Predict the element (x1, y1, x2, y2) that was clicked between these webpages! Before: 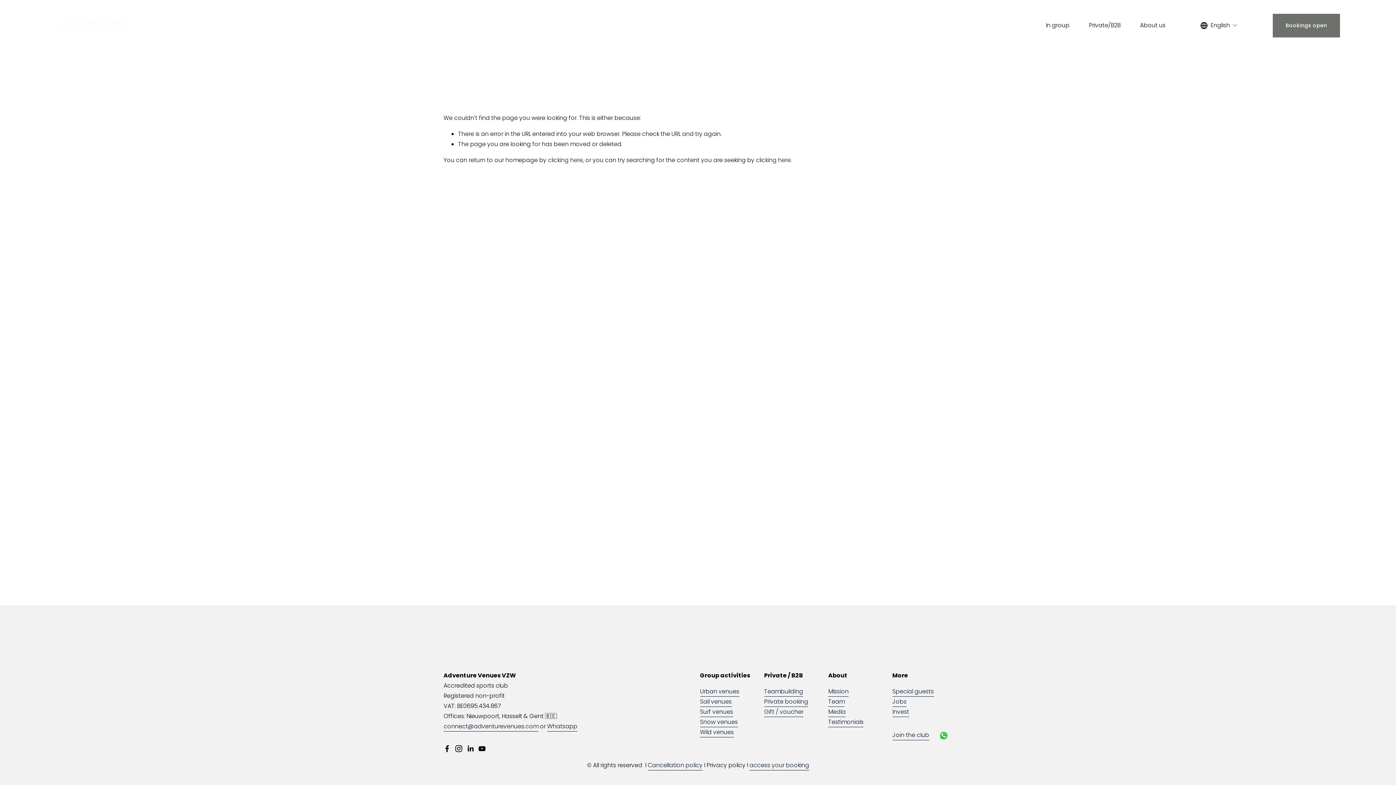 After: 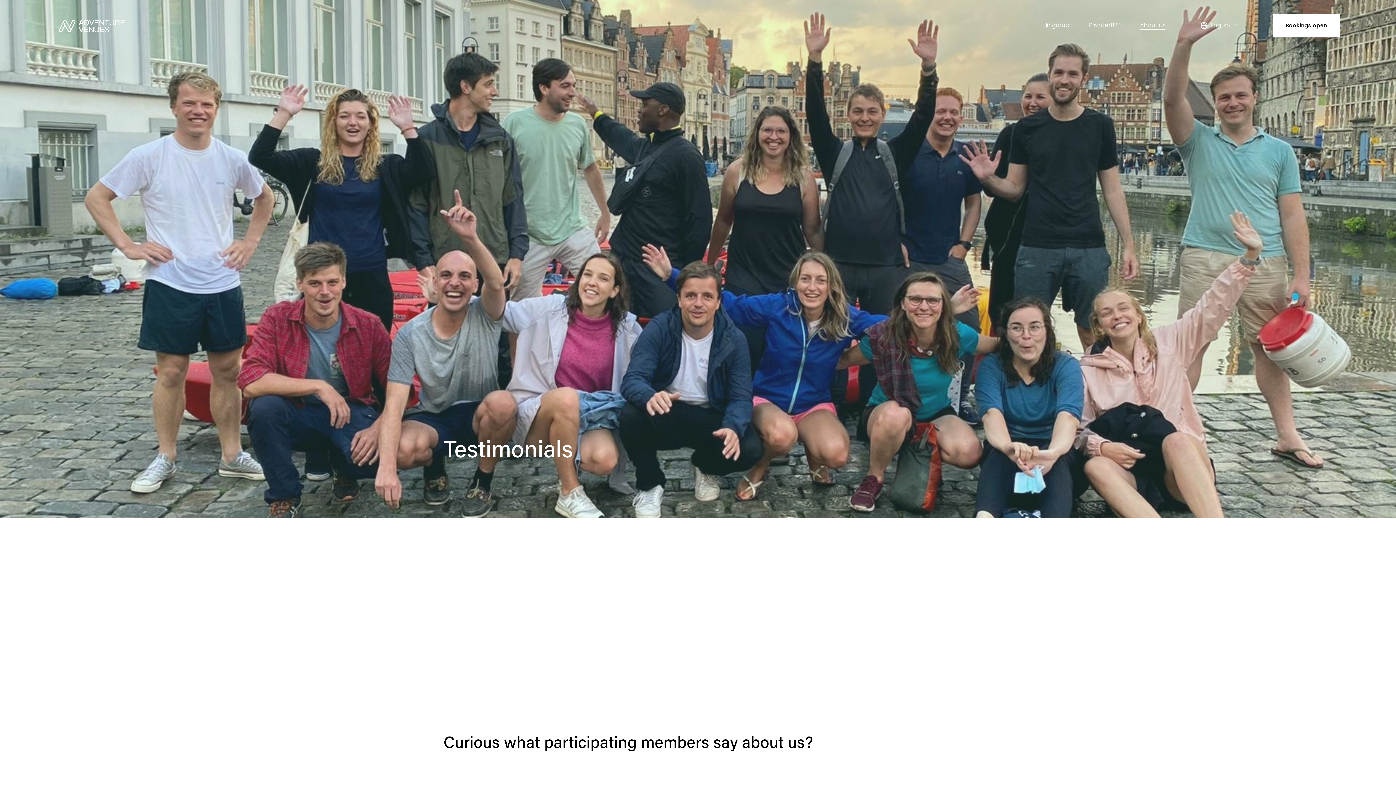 Action: label: Testimonials bbox: (828, 717, 863, 727)